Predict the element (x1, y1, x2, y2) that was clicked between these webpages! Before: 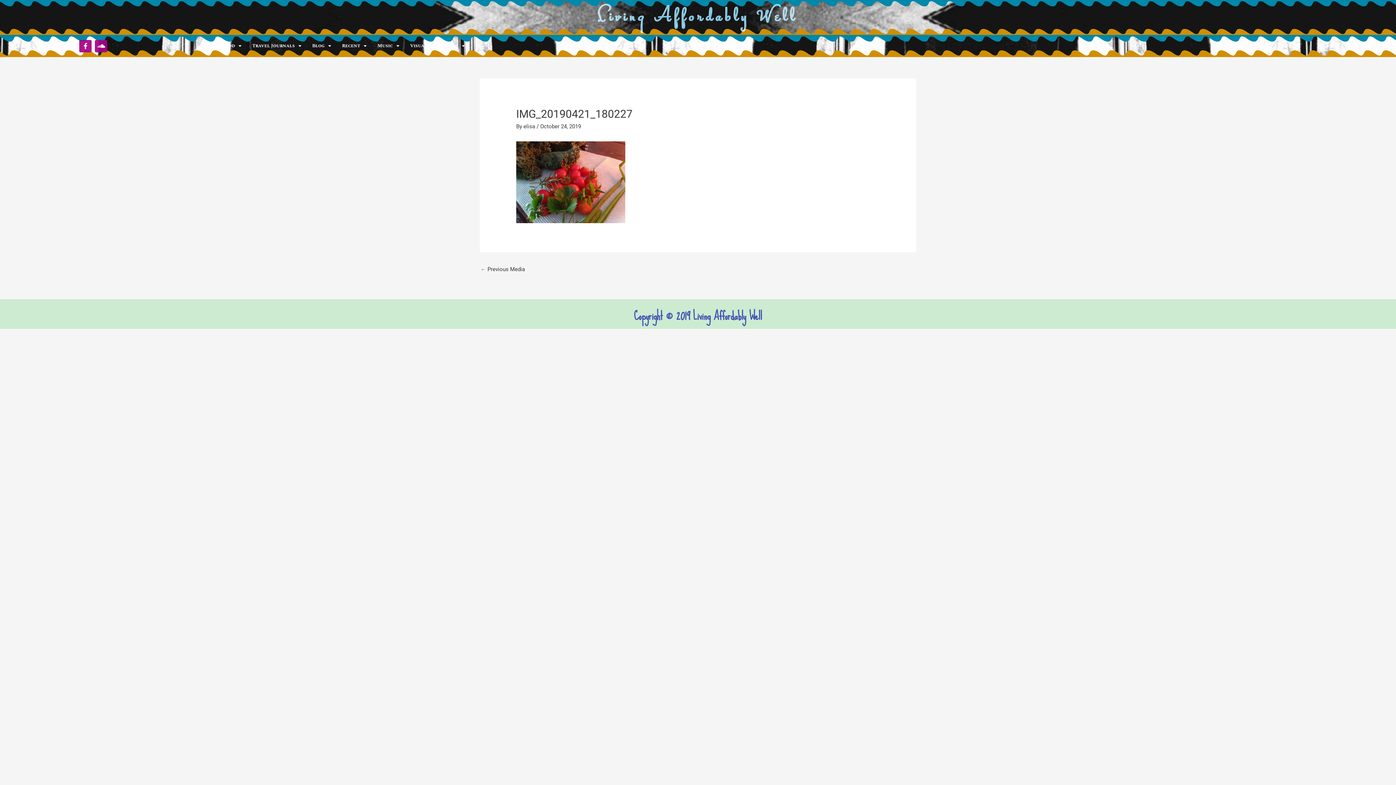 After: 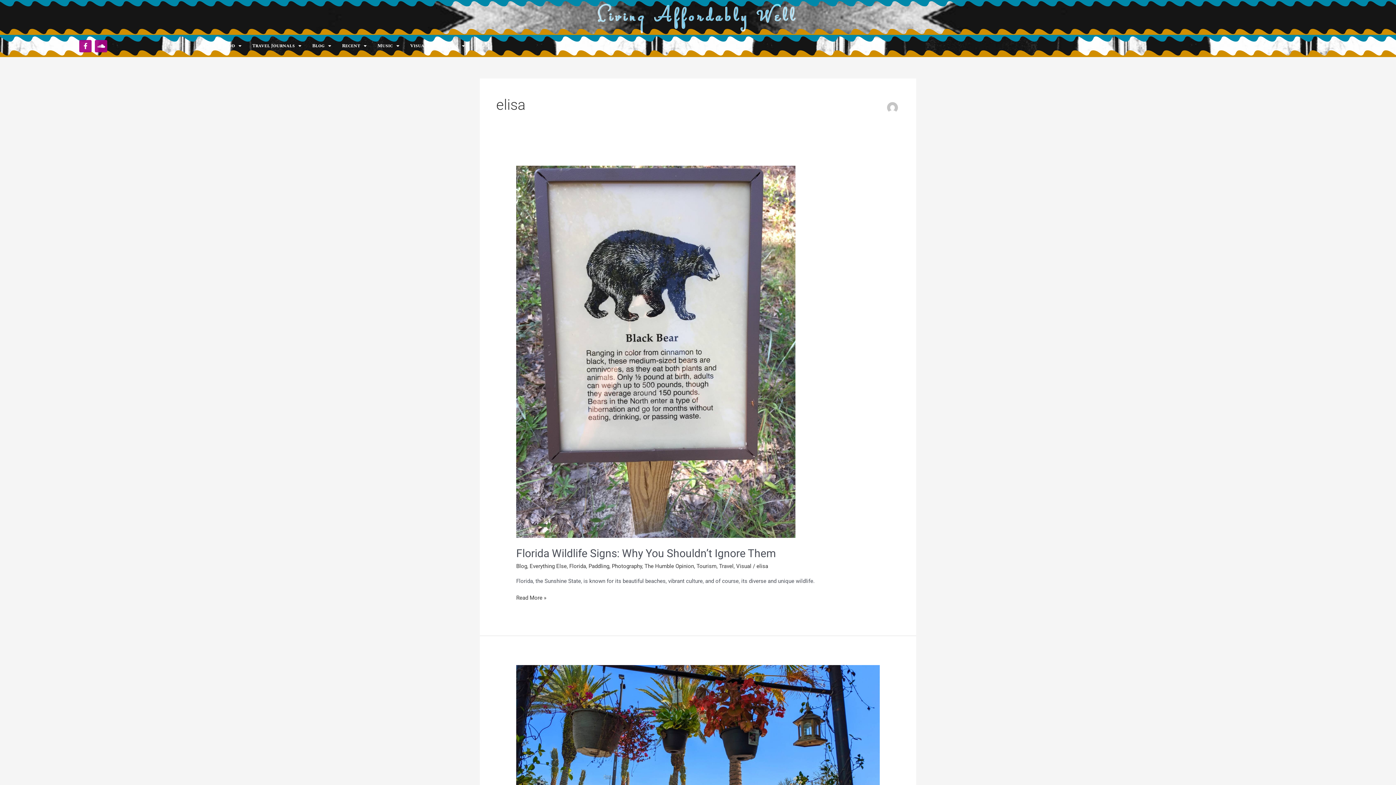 Action: label: elisa  bbox: (523, 123, 536, 129)